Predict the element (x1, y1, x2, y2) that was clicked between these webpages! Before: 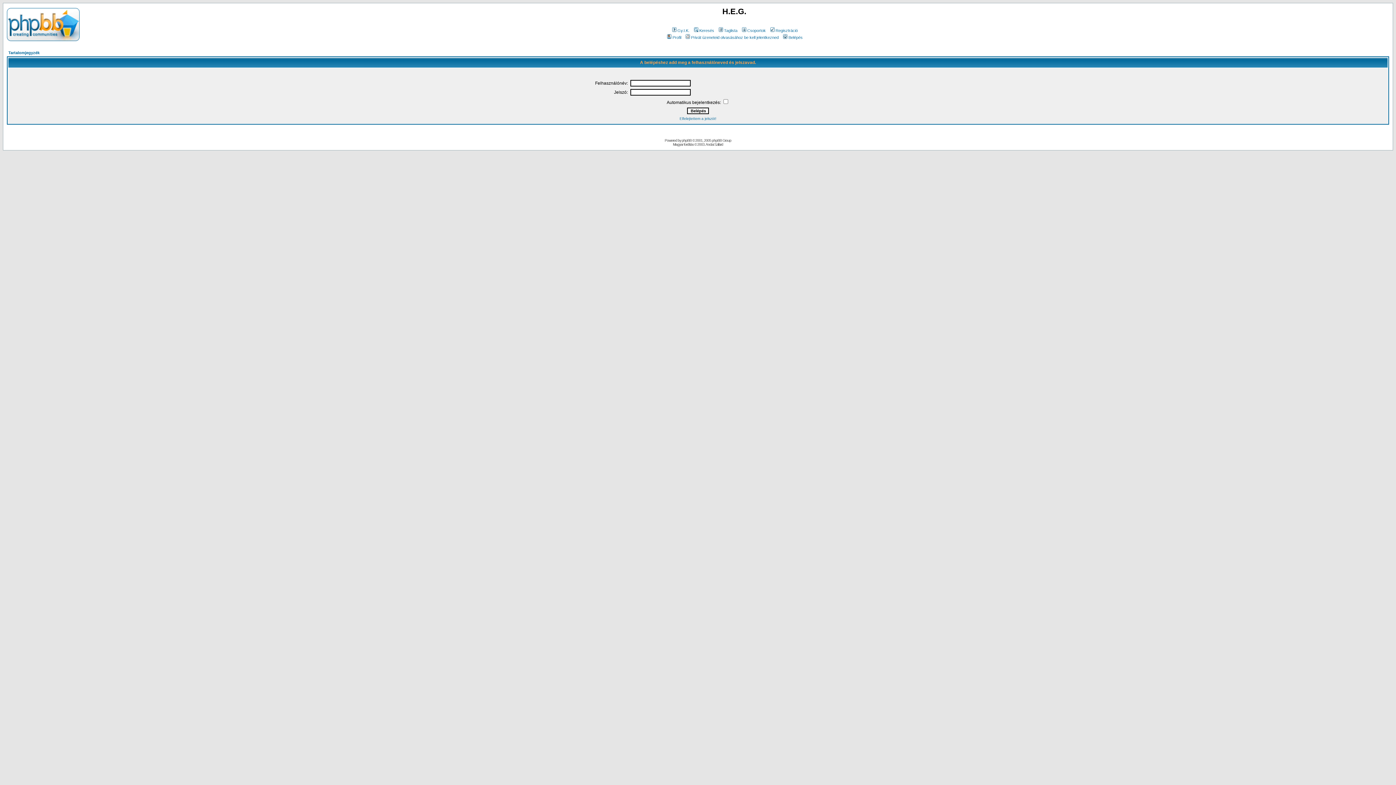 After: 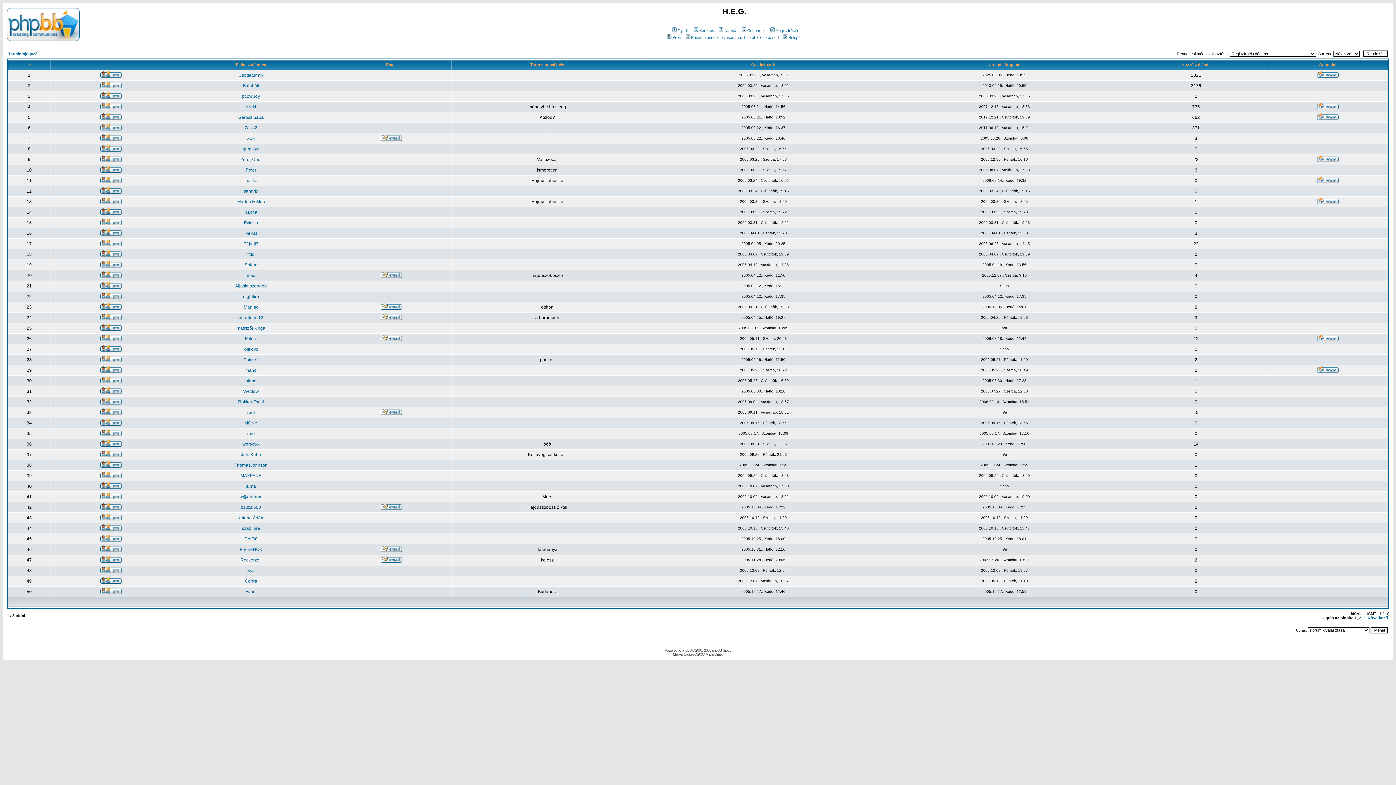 Action: label: Taglista bbox: (717, 28, 737, 32)